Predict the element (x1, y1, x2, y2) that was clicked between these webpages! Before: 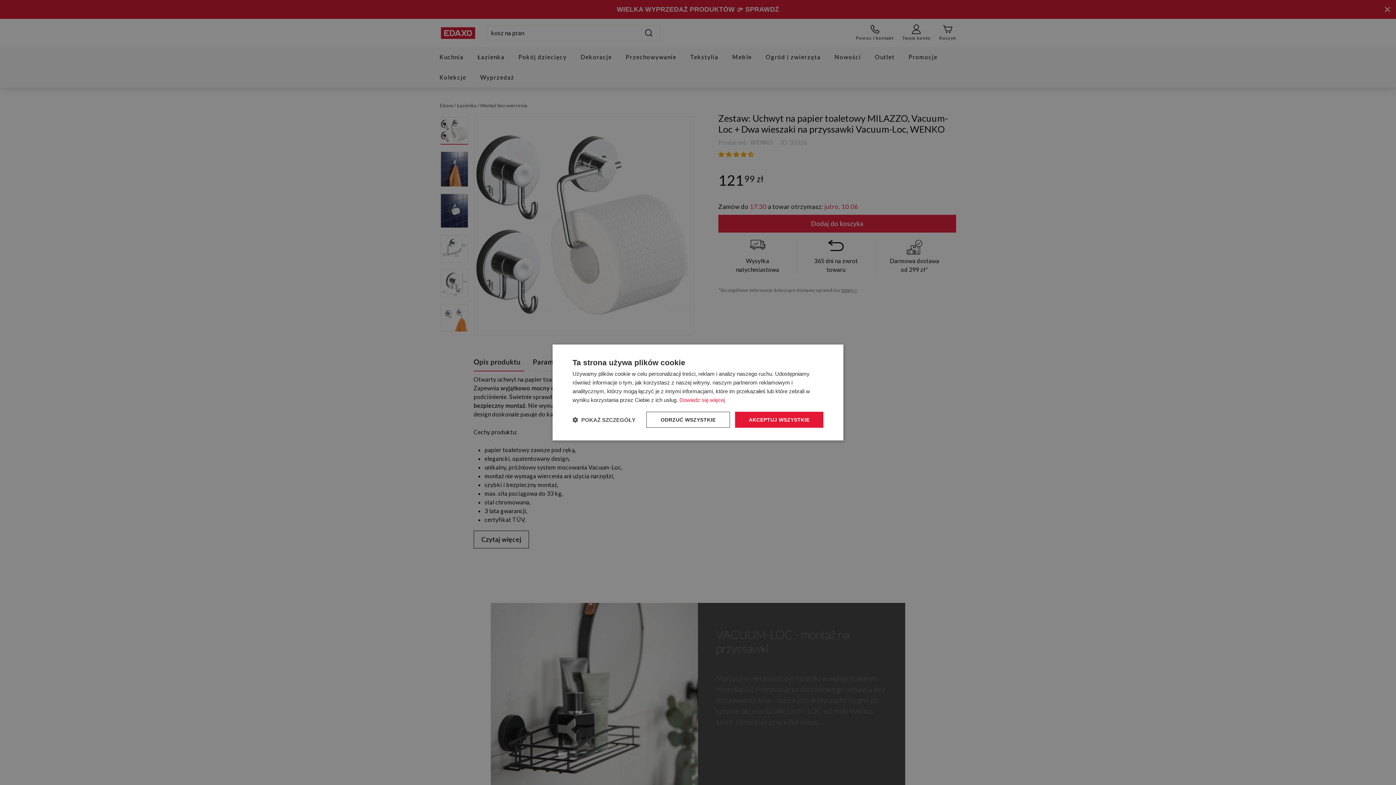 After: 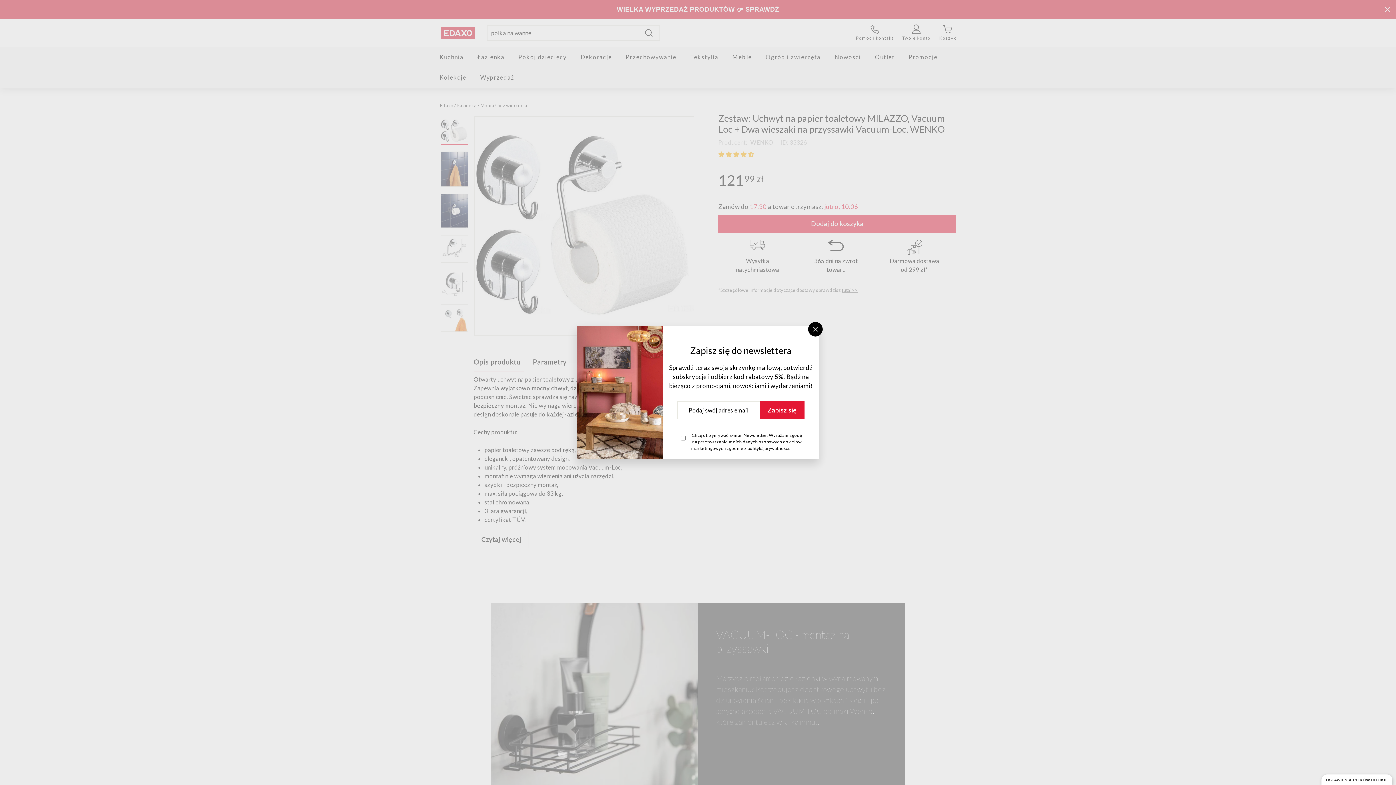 Action: bbox: (646, 412, 730, 428) label: ODRZUĆ WSZYSTKIE